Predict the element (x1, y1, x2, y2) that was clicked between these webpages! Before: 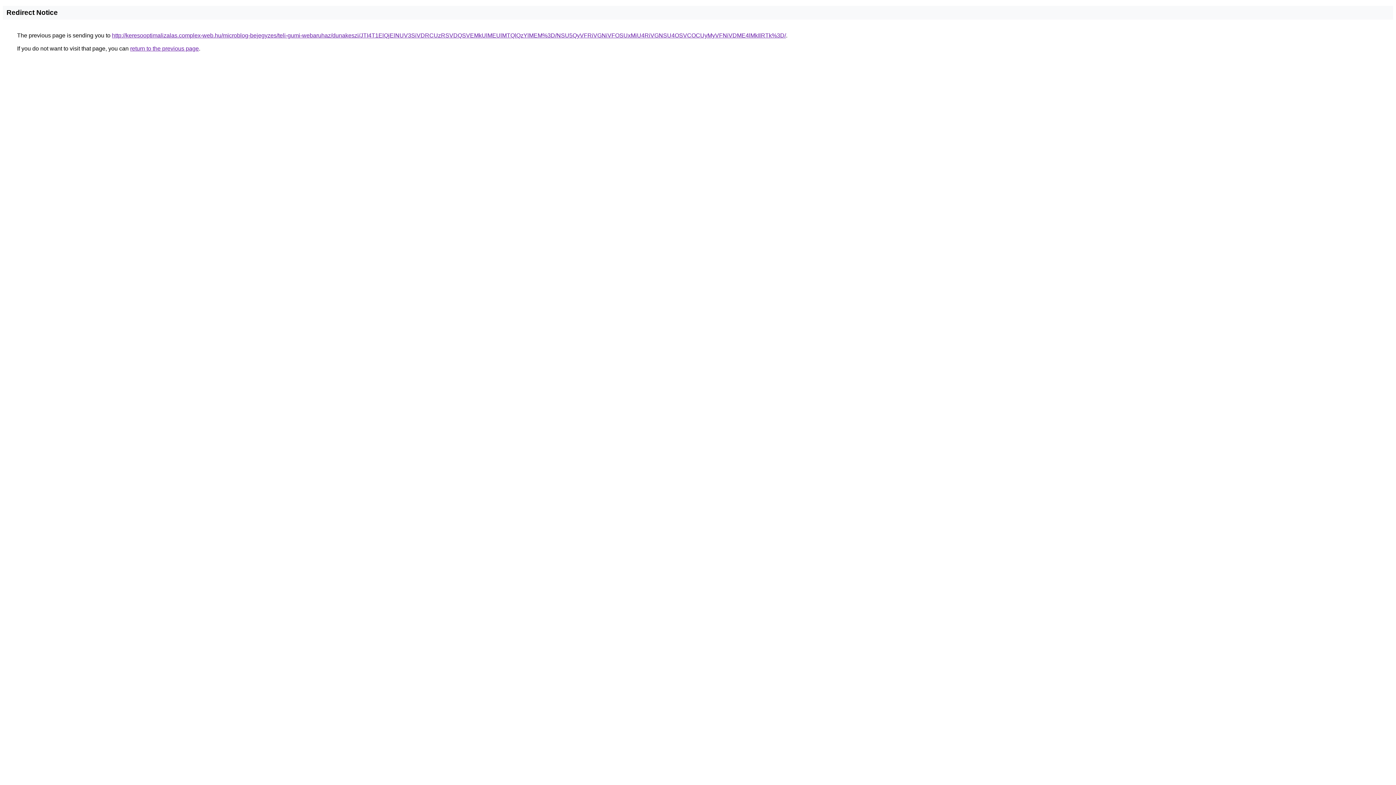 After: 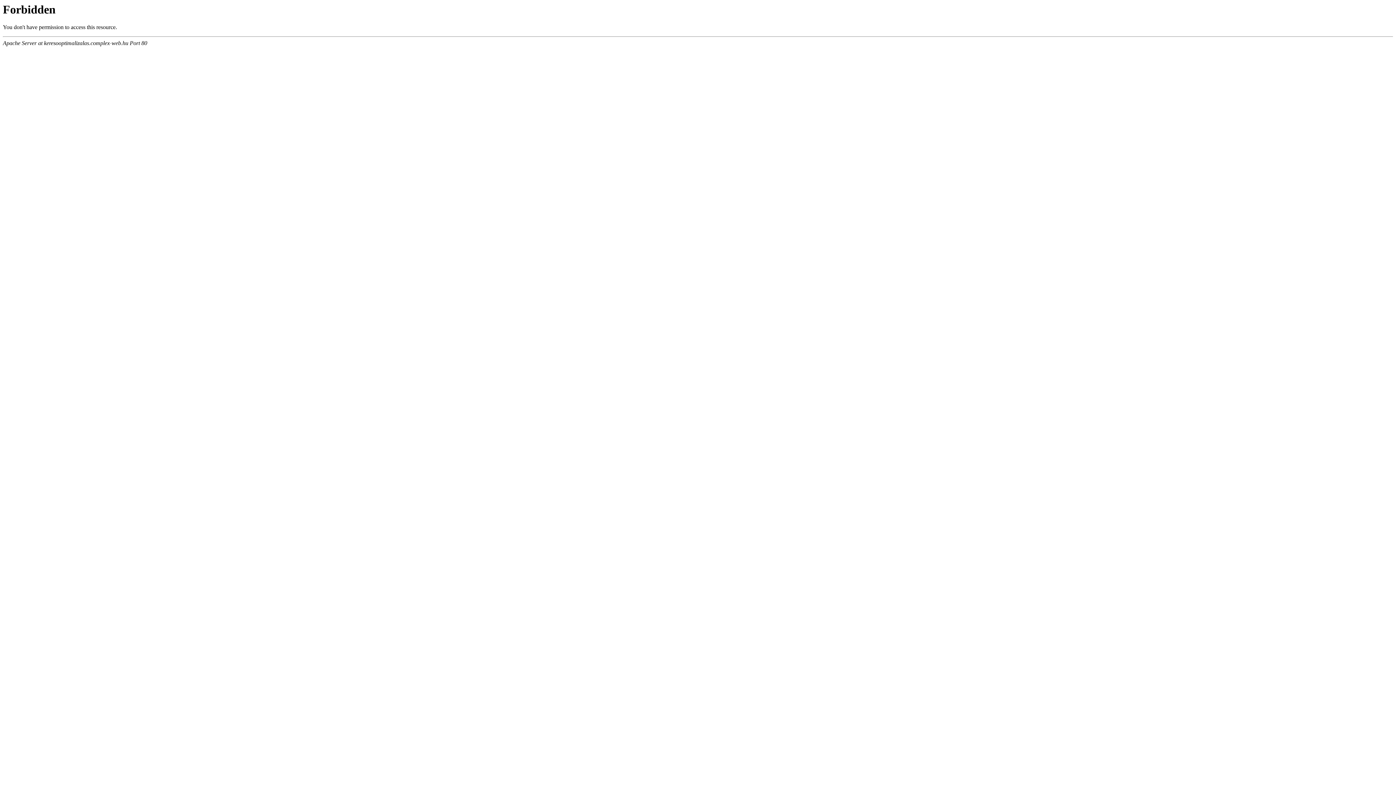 Action: bbox: (112, 32, 786, 38) label: http://keresooptimalizalas.complex-web.hu/microblog-bejegyzes/teli-gumi-webaruhaz/dunakeszi/JTI4T1ElQjElNUV3SiVDRCUzRSVDQSVEMkUlMEUlMTQlQzYlMEM%3D/NSU5QyVFRiVGNiVFOSUxMiU4RiVGNSU4OSVCOCUyMyVFNiVDME4lMkIlRTk%3D/